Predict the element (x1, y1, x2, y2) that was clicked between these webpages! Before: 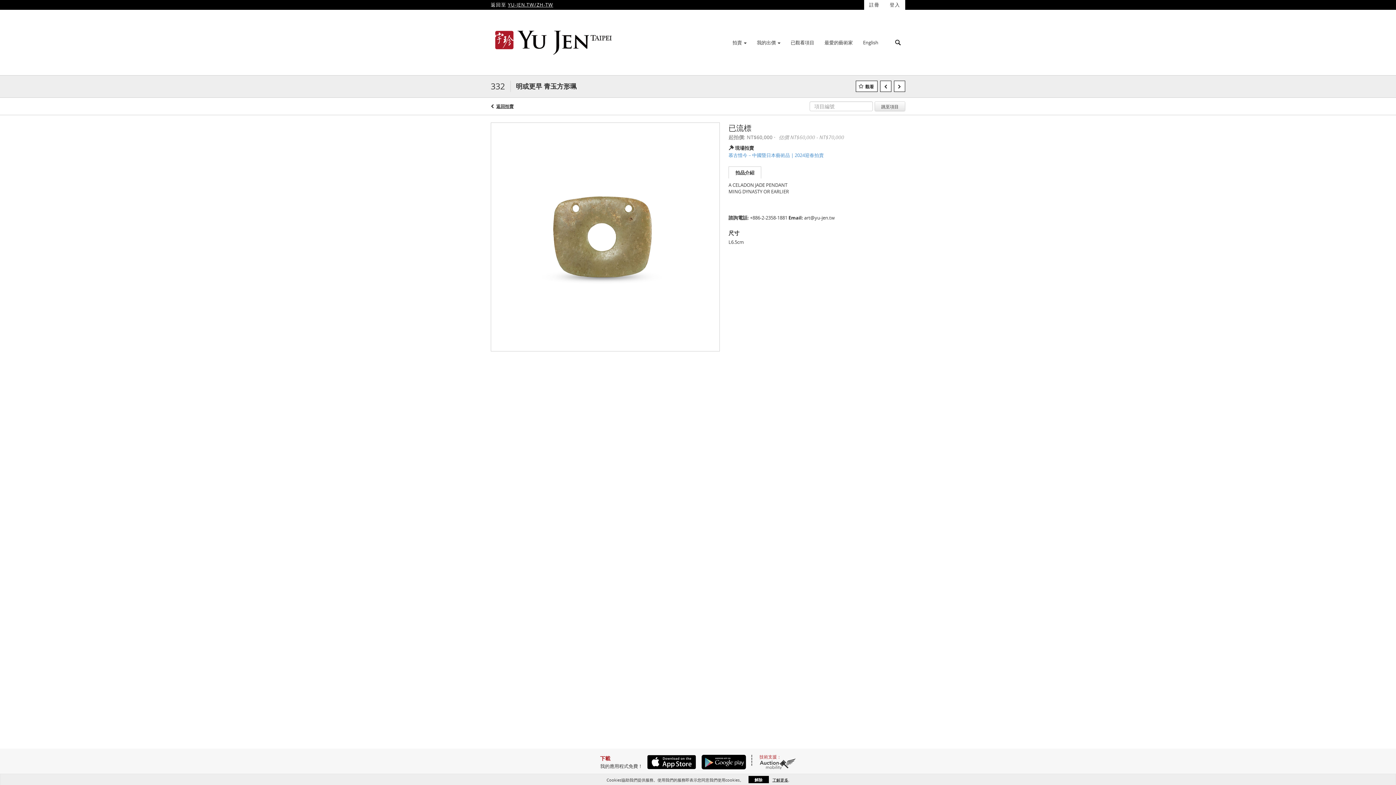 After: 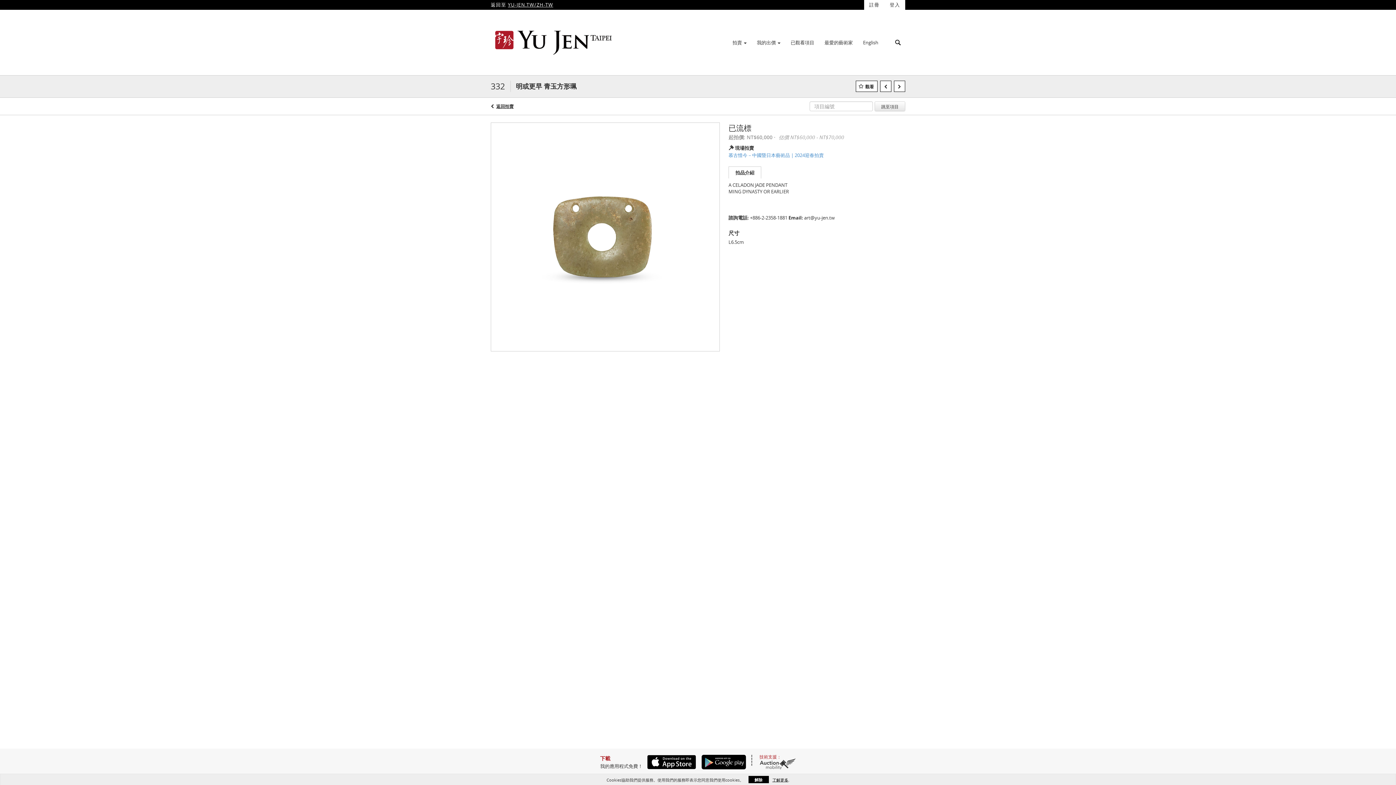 Action: bbox: (642, 755, 696, 769)